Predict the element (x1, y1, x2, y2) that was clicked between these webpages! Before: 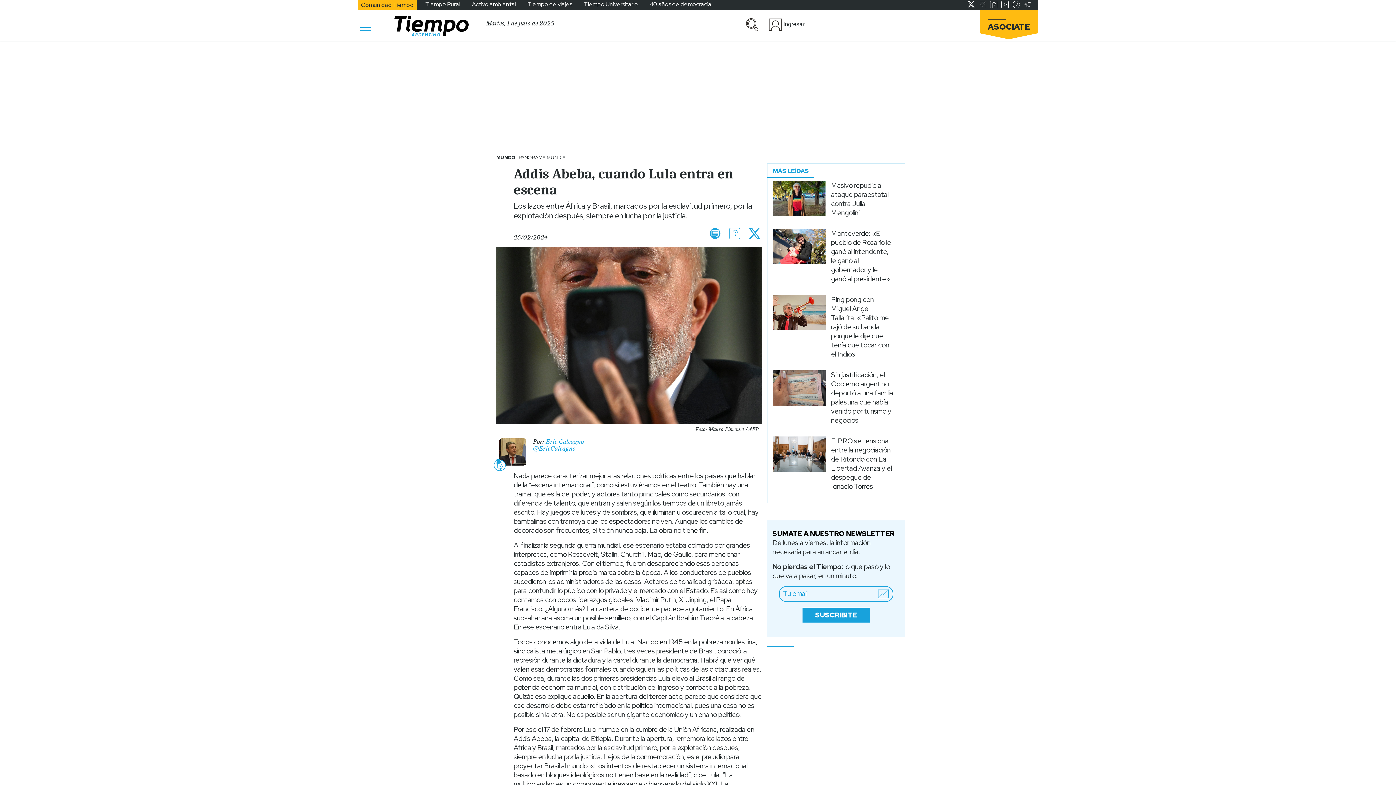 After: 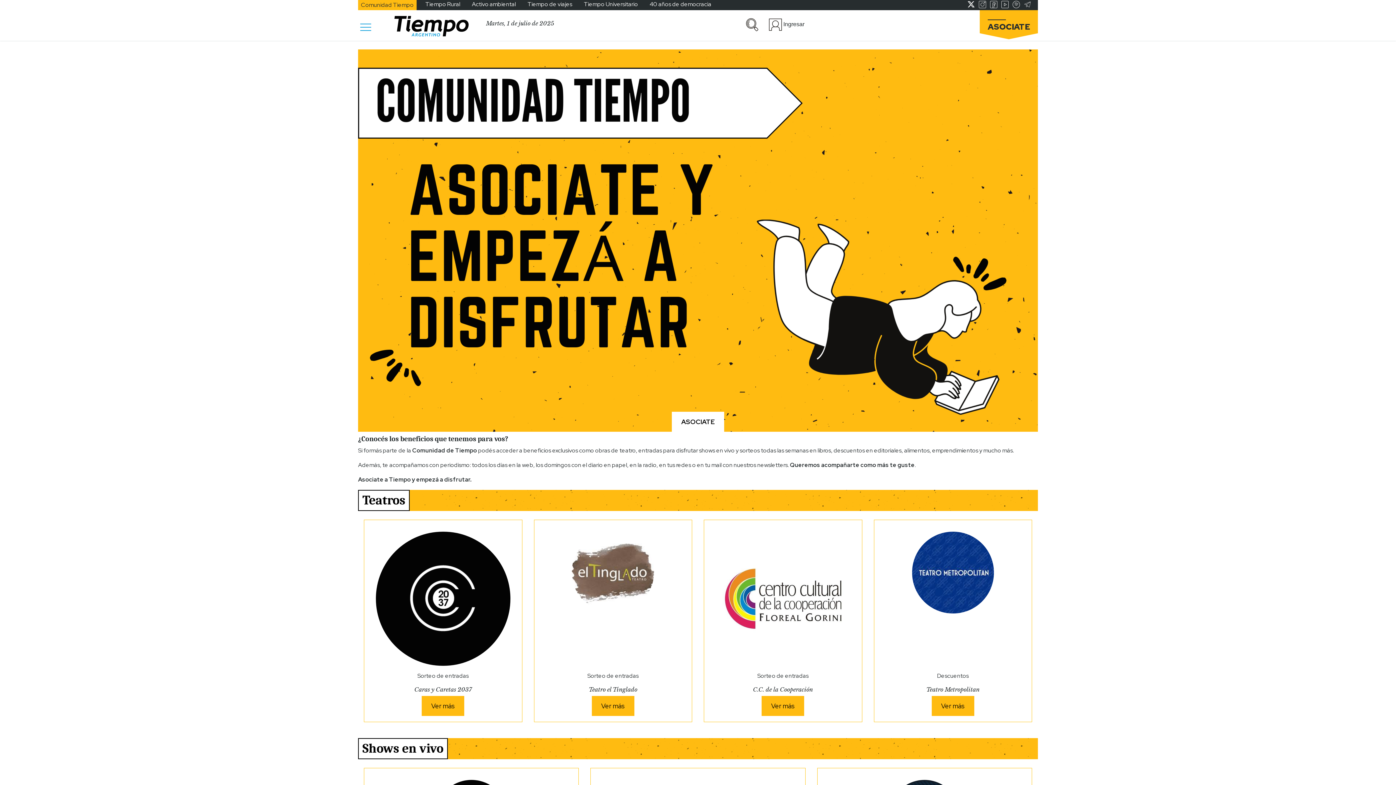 Action: bbox: (361, 1, 413, 8) label: Comunidad Tiempo